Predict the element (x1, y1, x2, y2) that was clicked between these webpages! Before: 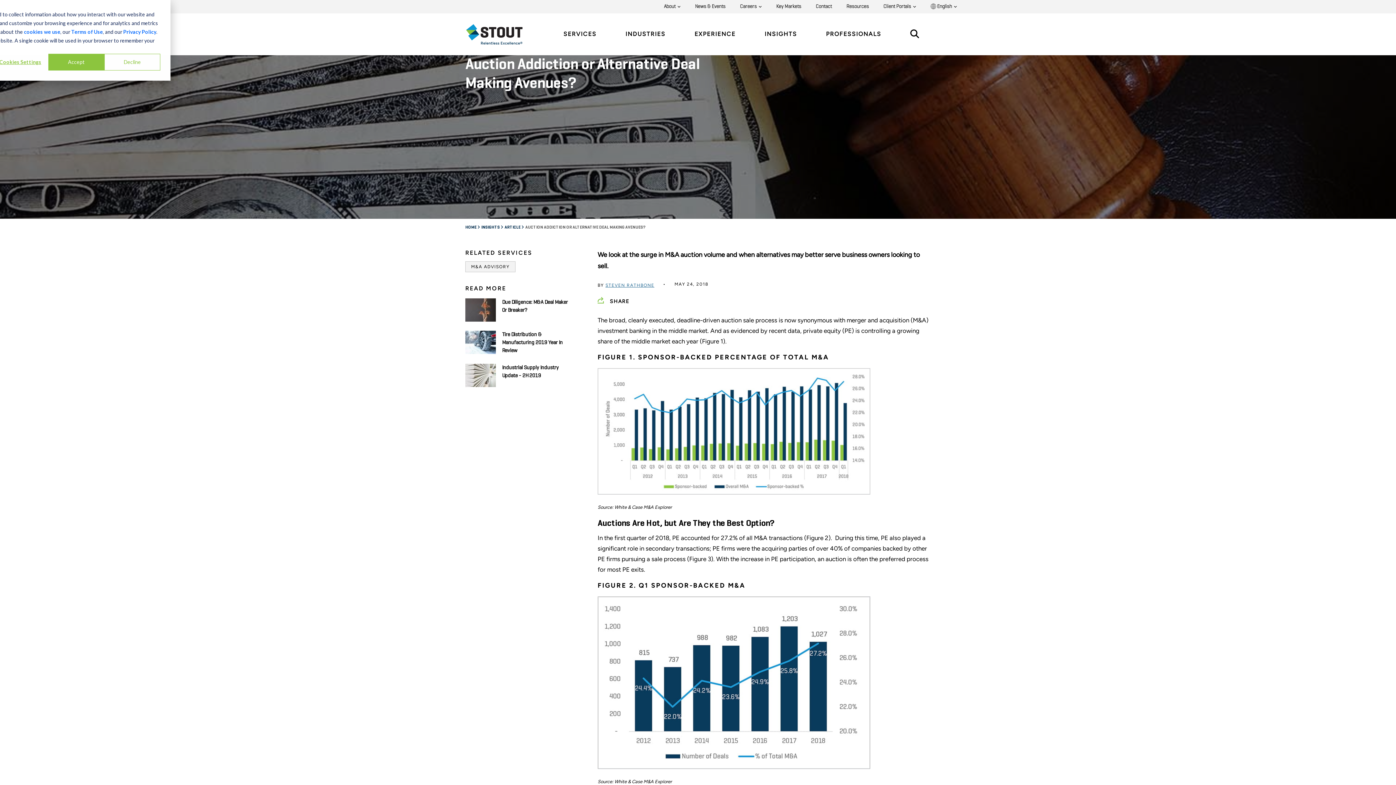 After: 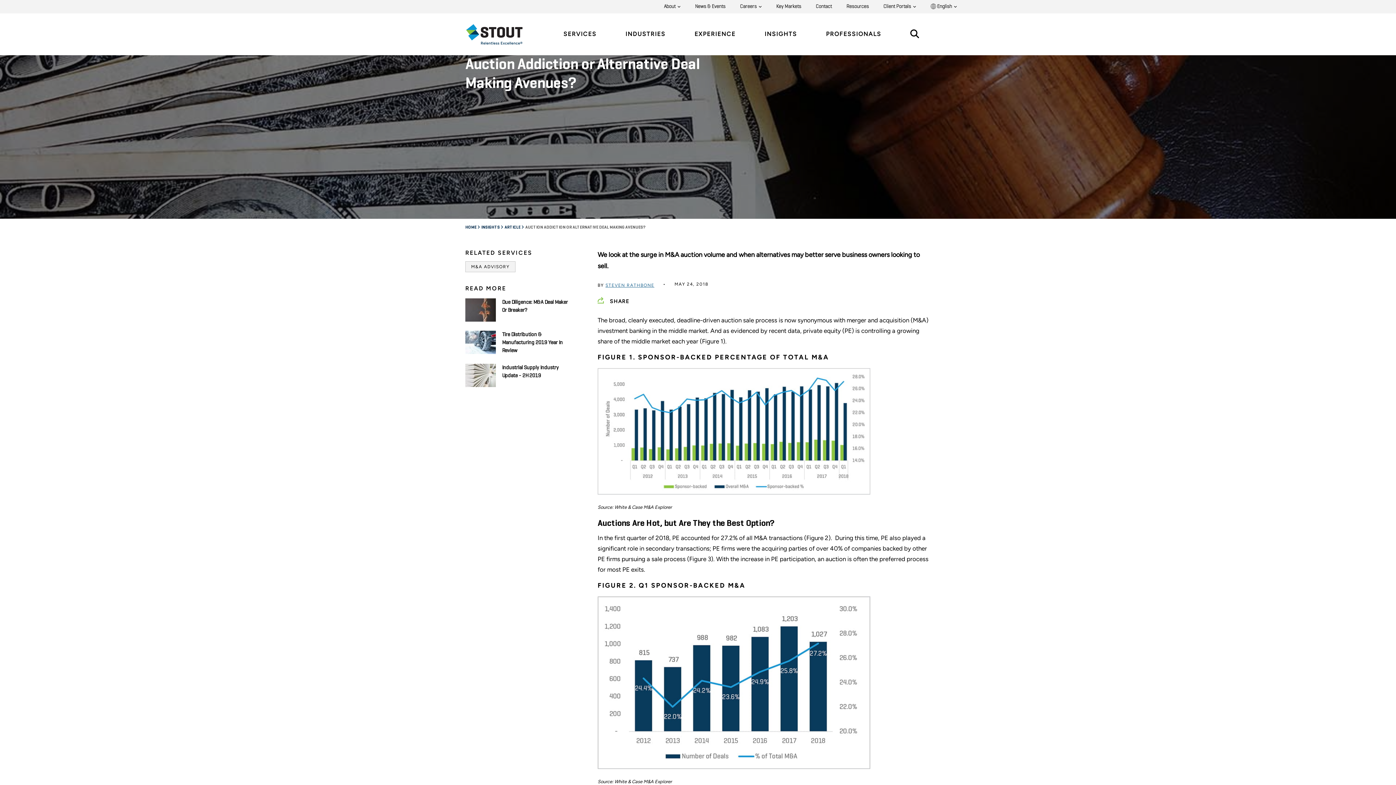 Action: bbox: (104, 53, 160, 70) label: Decline